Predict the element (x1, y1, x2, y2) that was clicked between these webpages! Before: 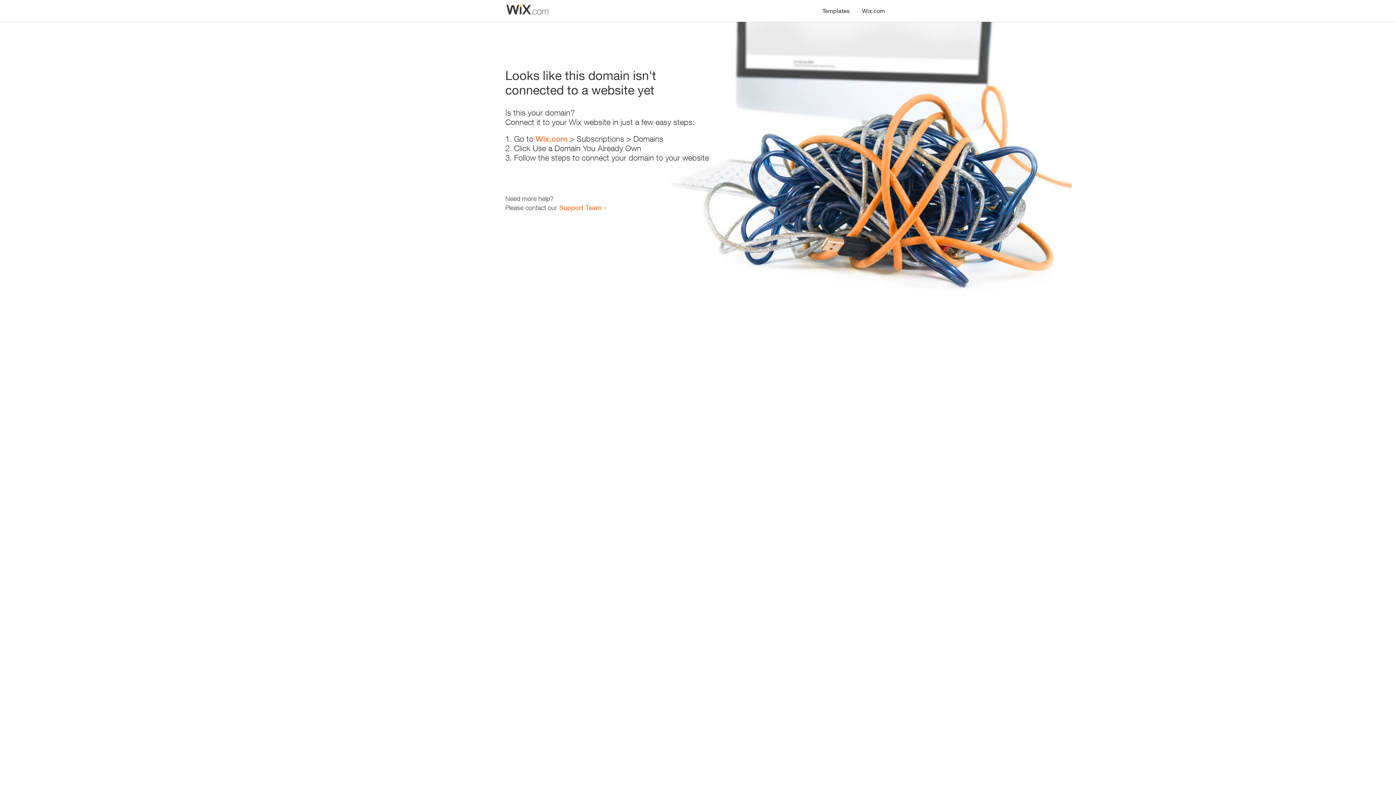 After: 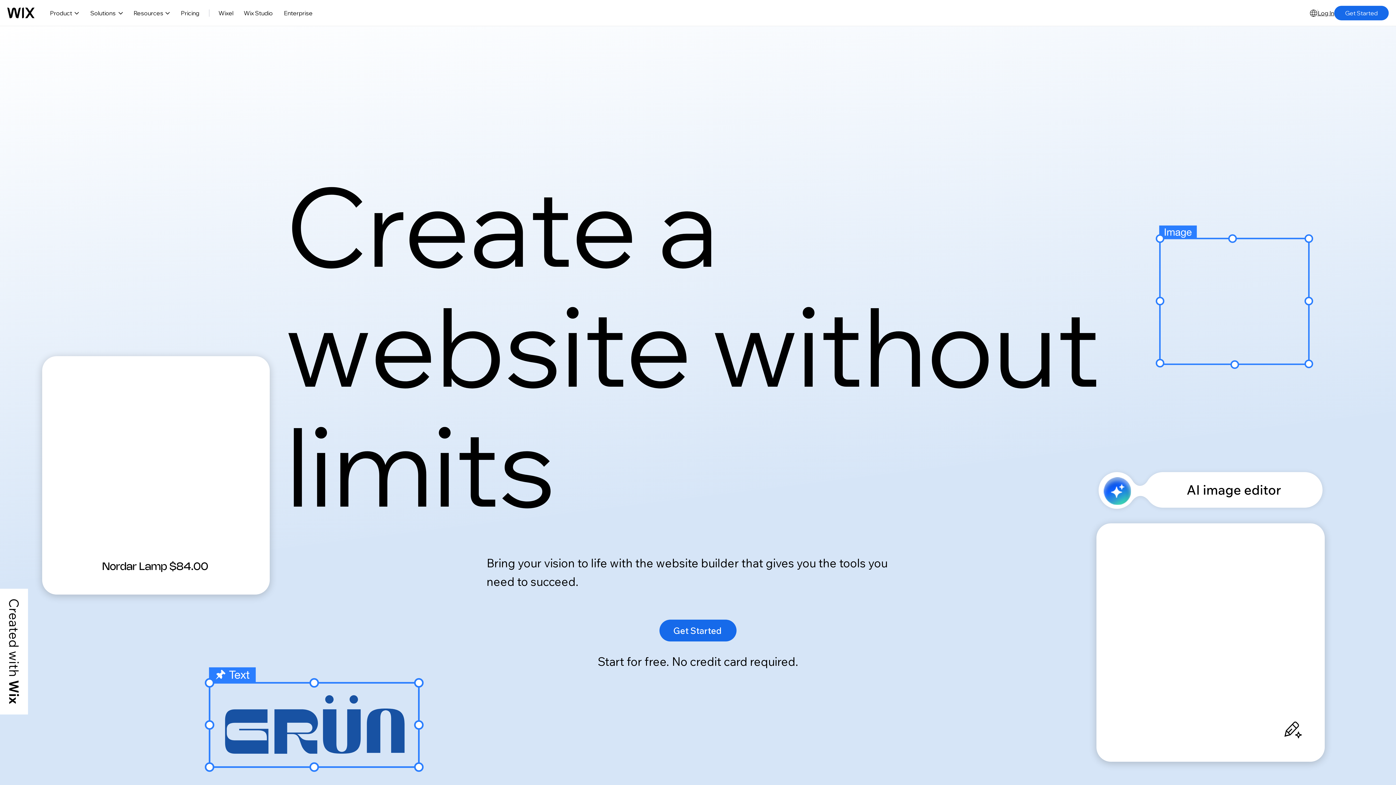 Action: bbox: (856, 0, 890, 14) label: Wix.com